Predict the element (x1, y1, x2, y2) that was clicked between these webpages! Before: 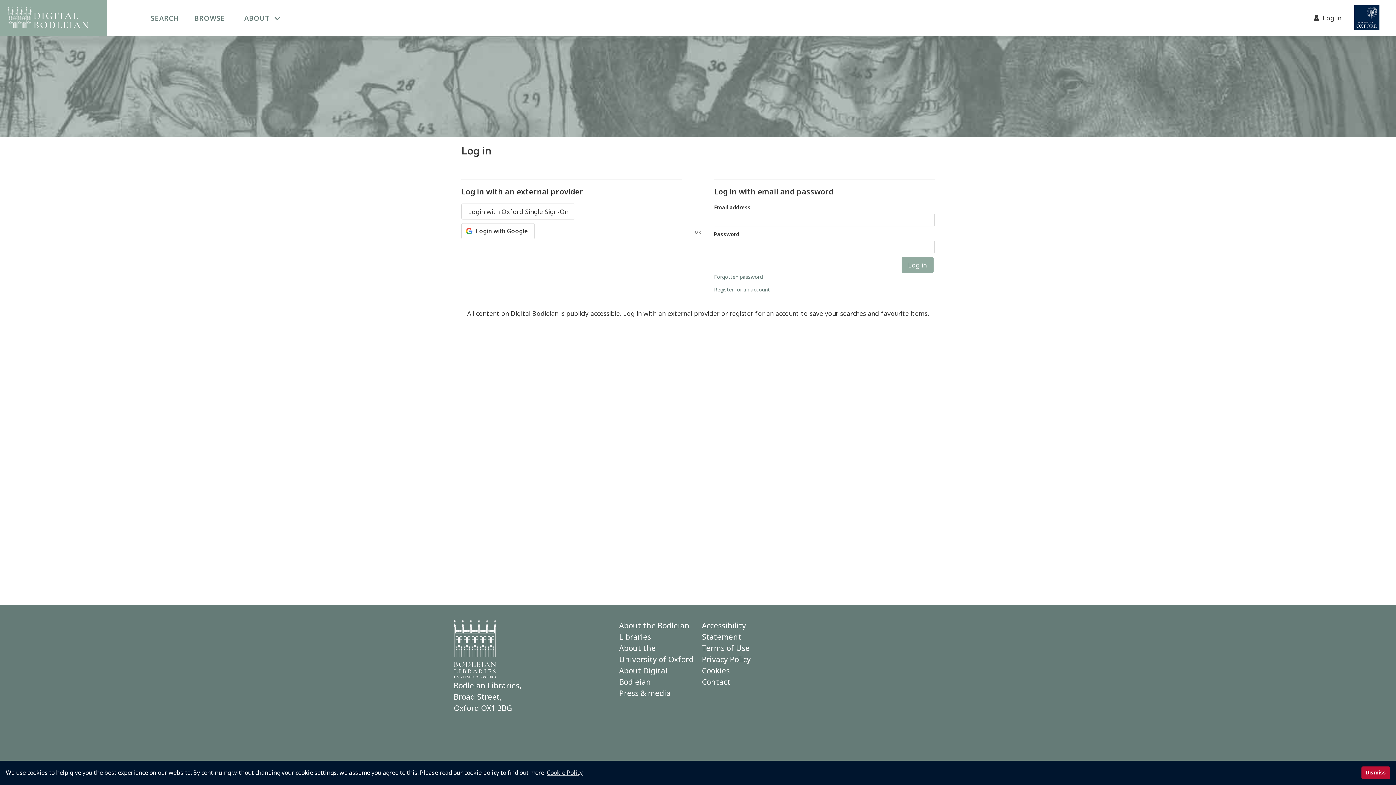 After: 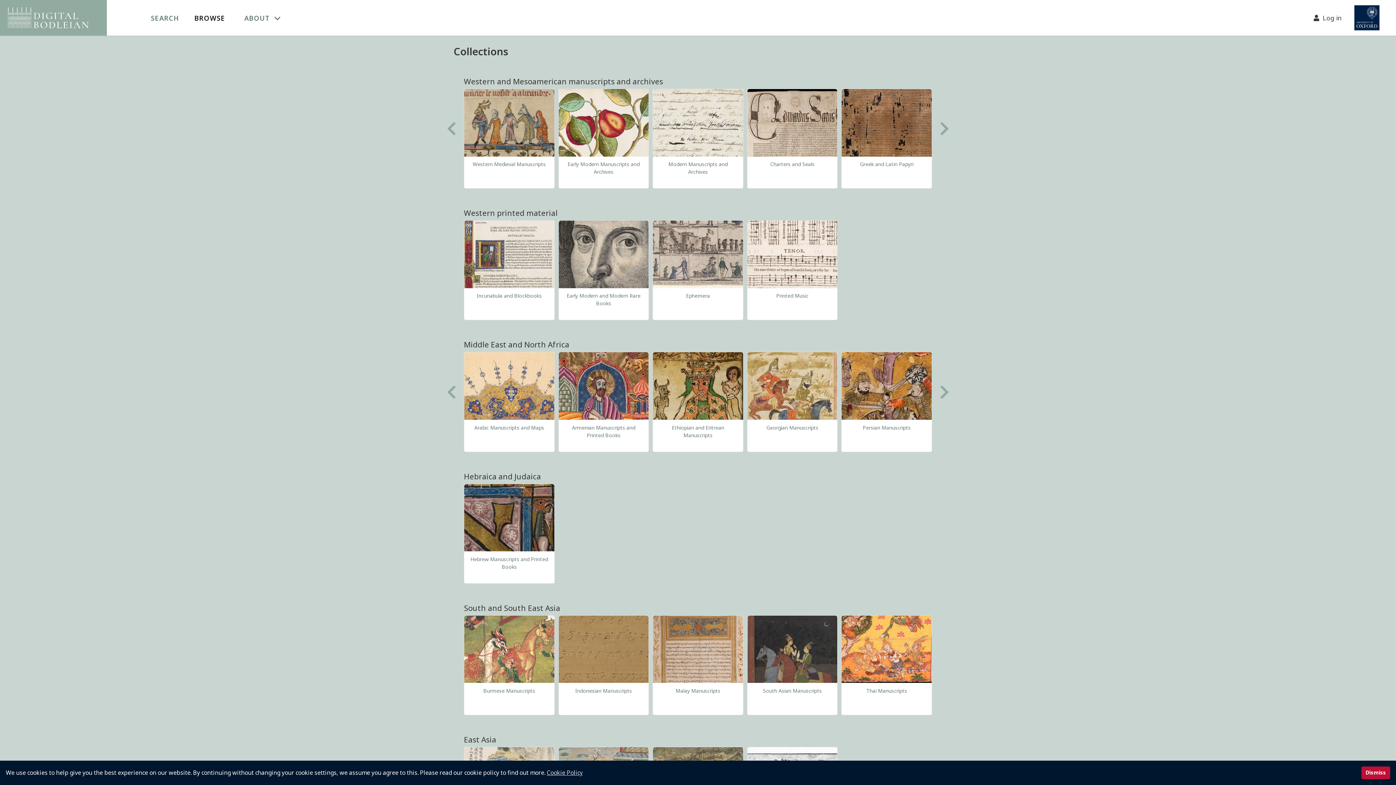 Action: bbox: (186, 0, 232, 35) label: BROWSE